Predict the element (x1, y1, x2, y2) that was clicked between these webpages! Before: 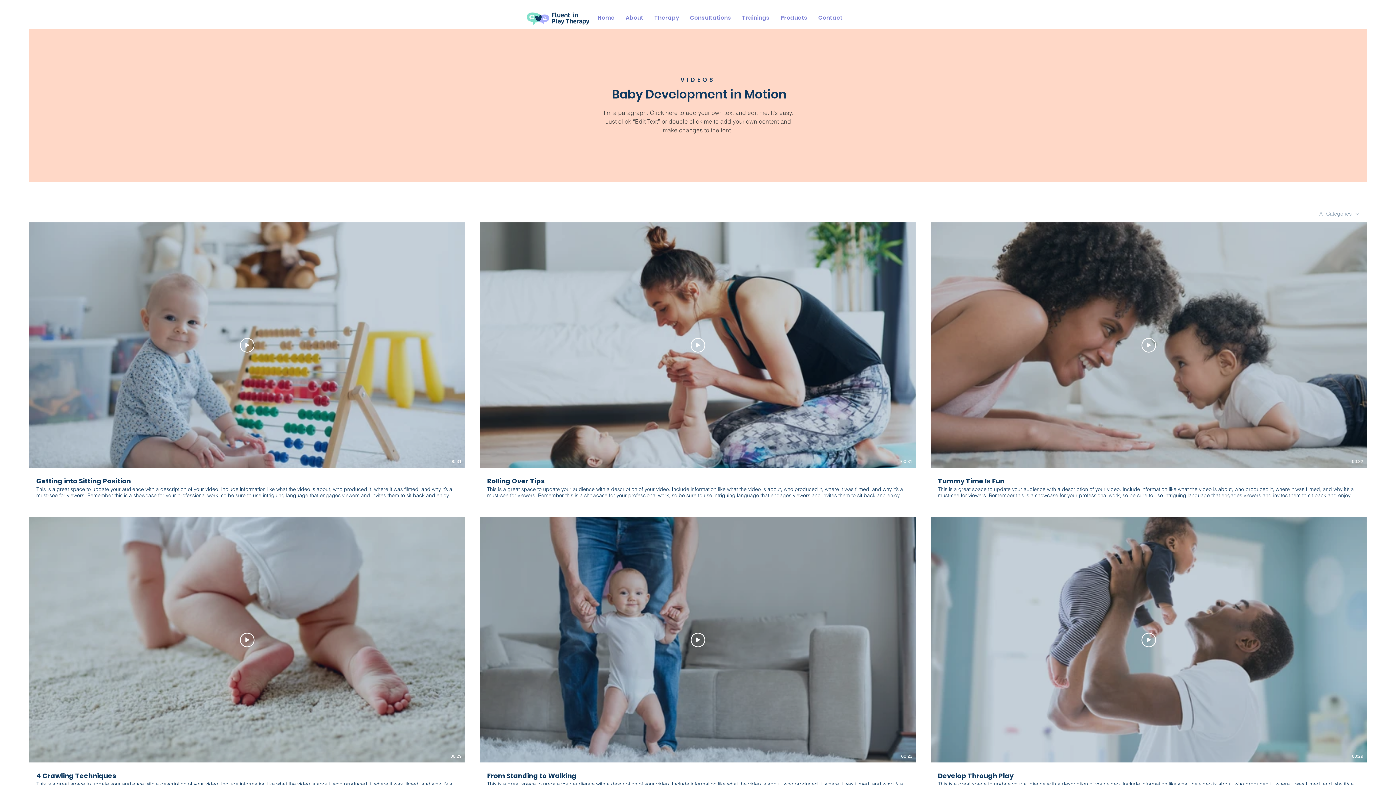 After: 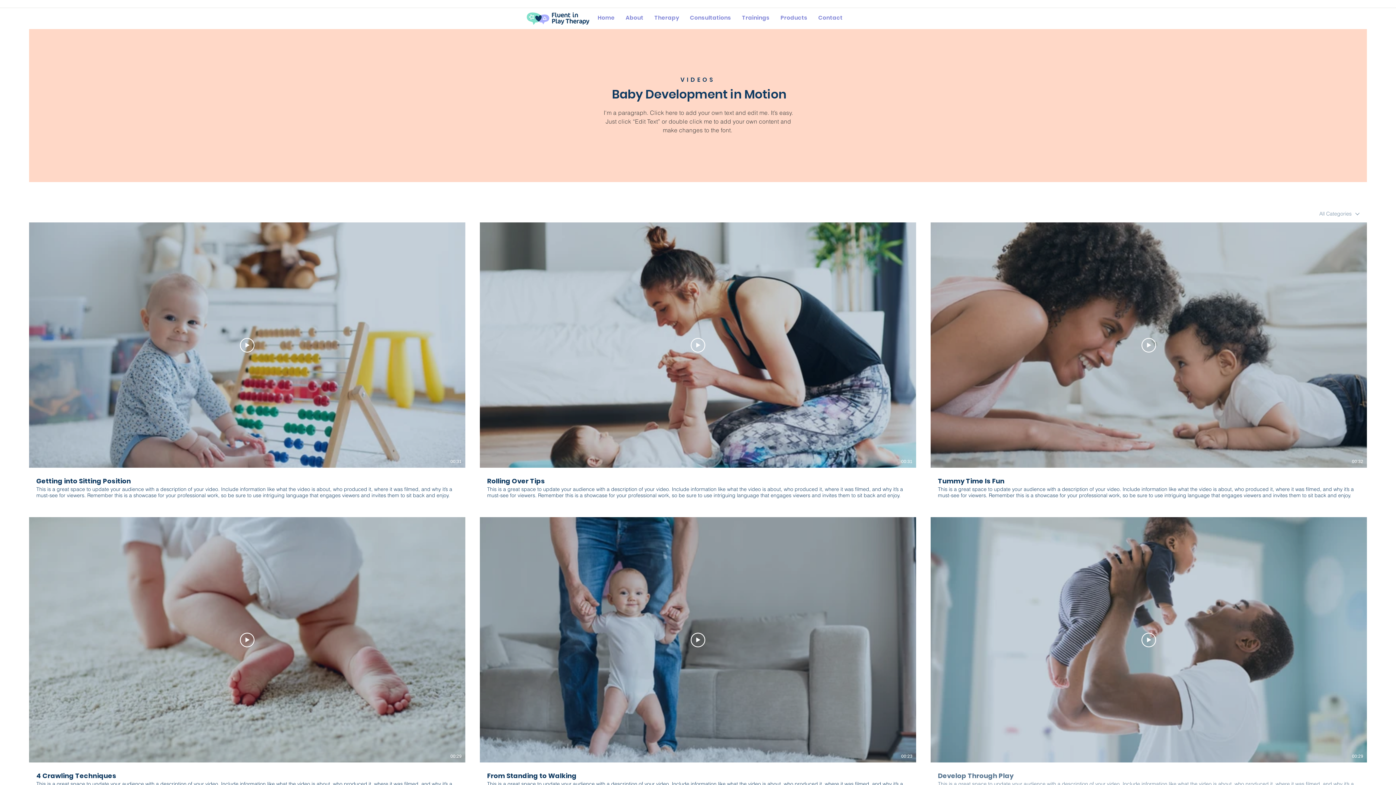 Action: bbox: (930, 763, 1367, 794) label: Develop Through Play
This is a great space to update your audience with a description of your video. Include information like what the video is about, who produced it, where it was filmed, and why it’s a must-see for viewers. Remember this is a showcase for your professional work, so be sure to use intriguing language that engages viewers and invites them to sit back and enjoy.